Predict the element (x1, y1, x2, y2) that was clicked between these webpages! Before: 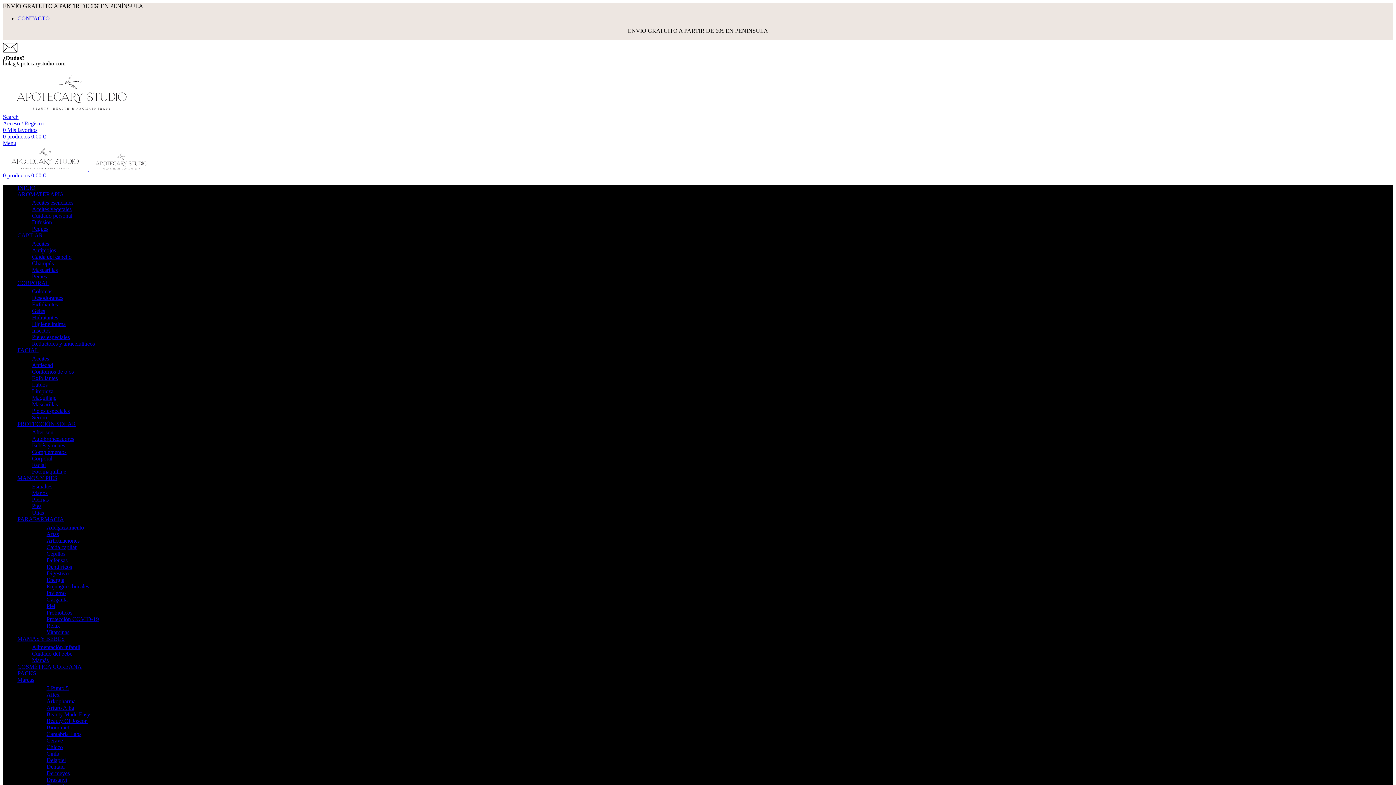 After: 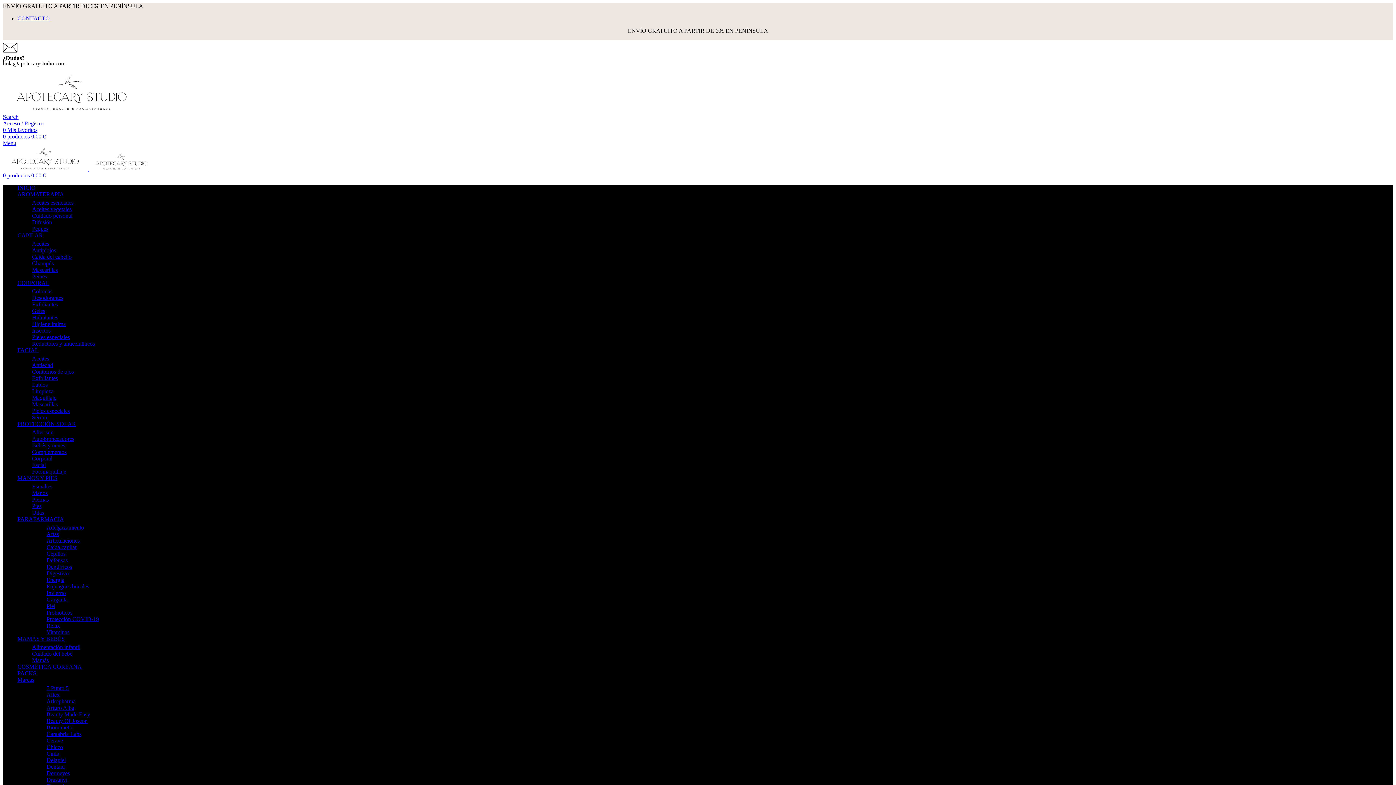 Action: bbox: (17, 15, 49, 21) label: CONTACTO